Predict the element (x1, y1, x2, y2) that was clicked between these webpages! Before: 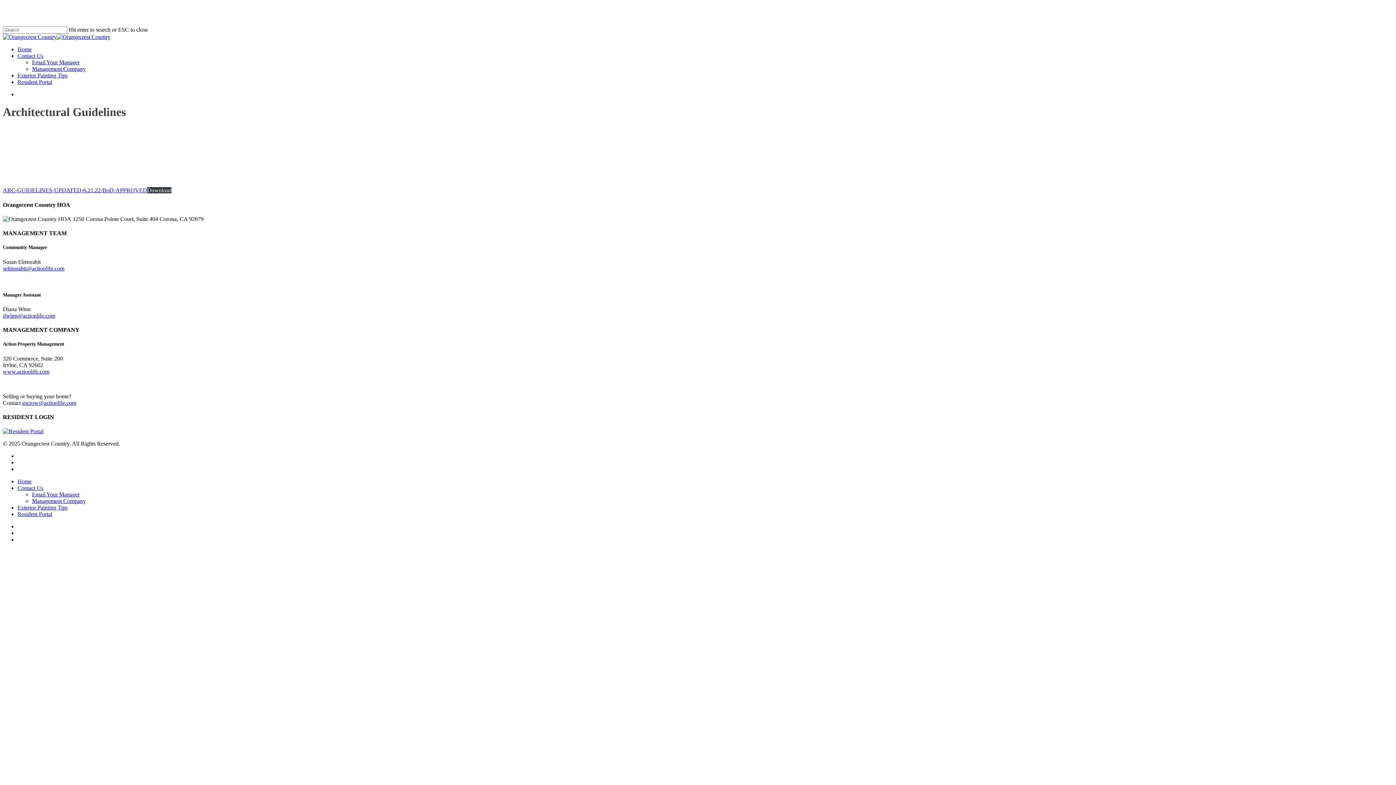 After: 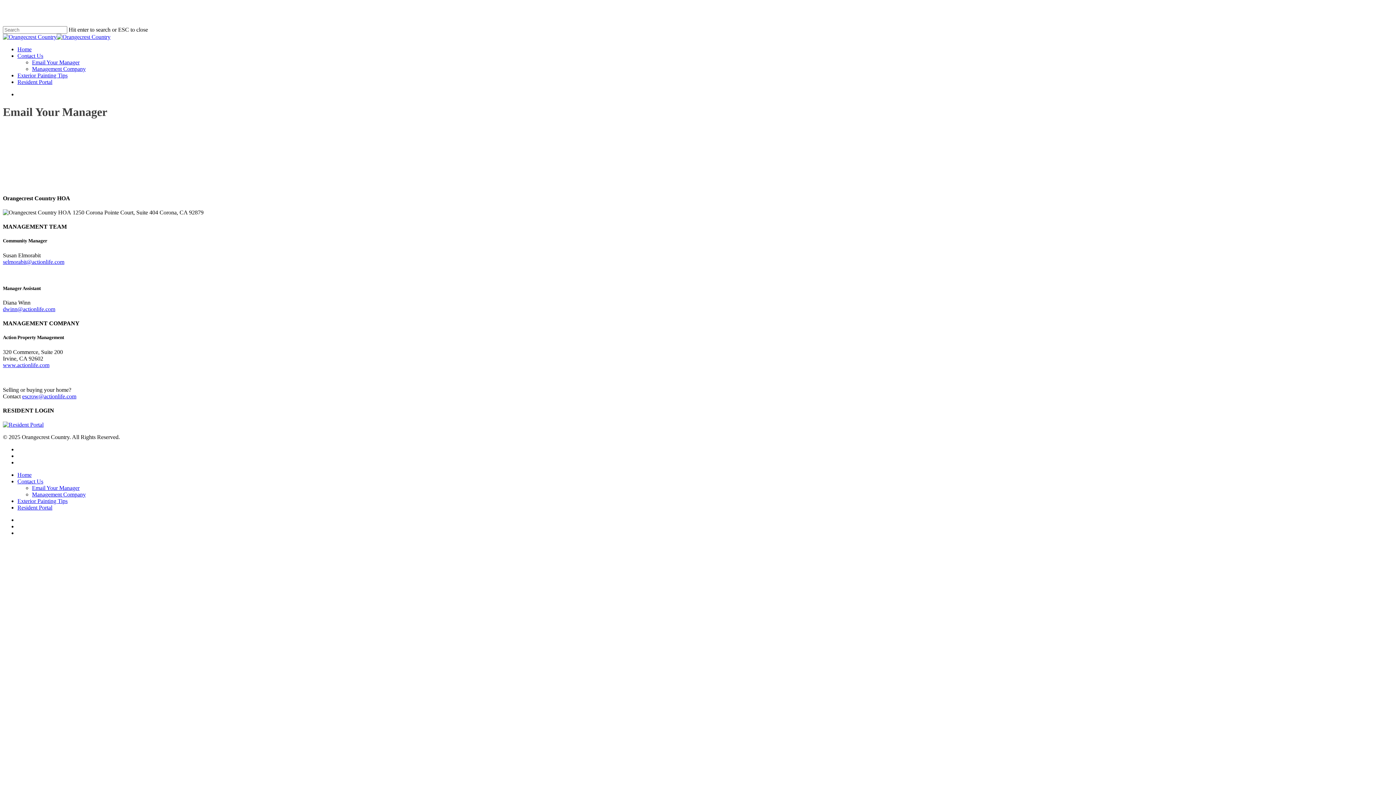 Action: bbox: (32, 59, 79, 65) label: Email Your Manager